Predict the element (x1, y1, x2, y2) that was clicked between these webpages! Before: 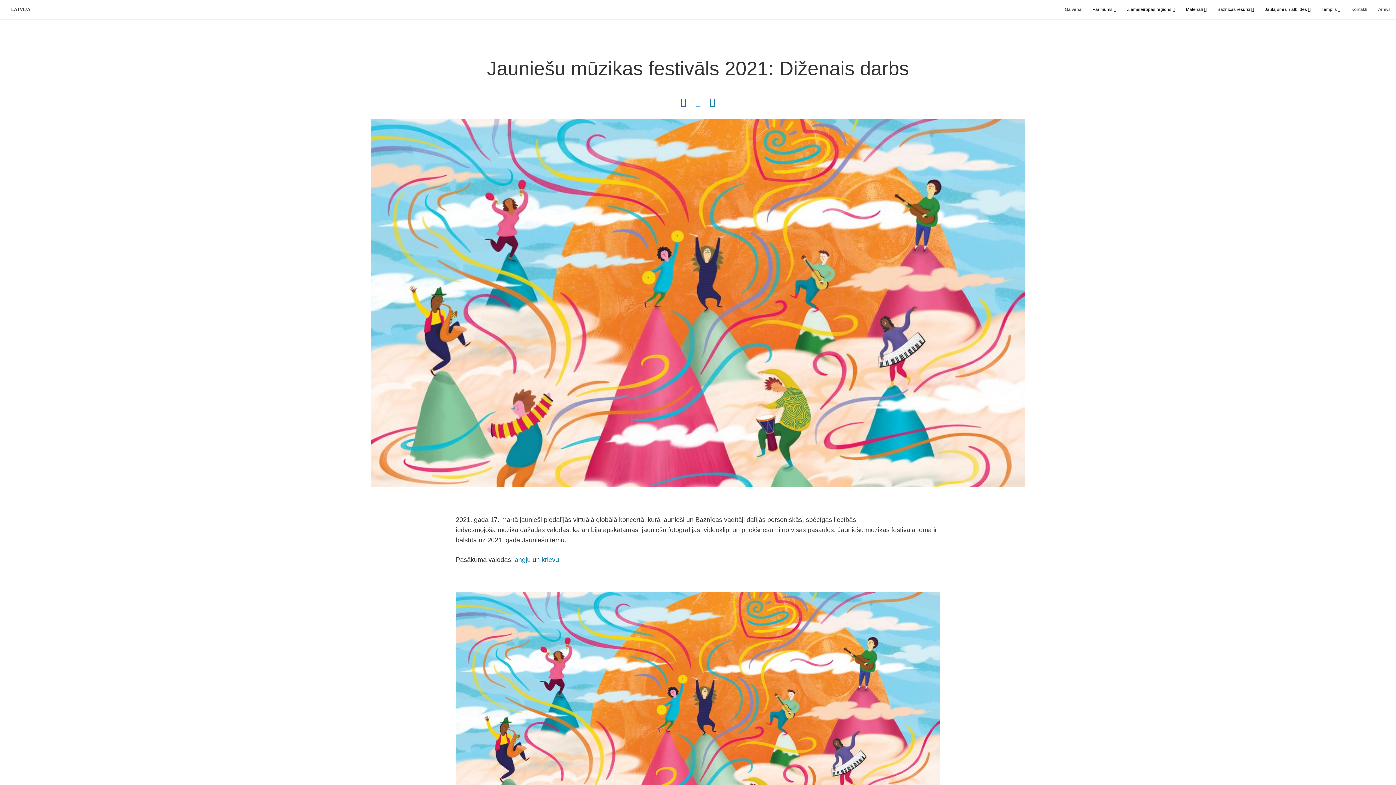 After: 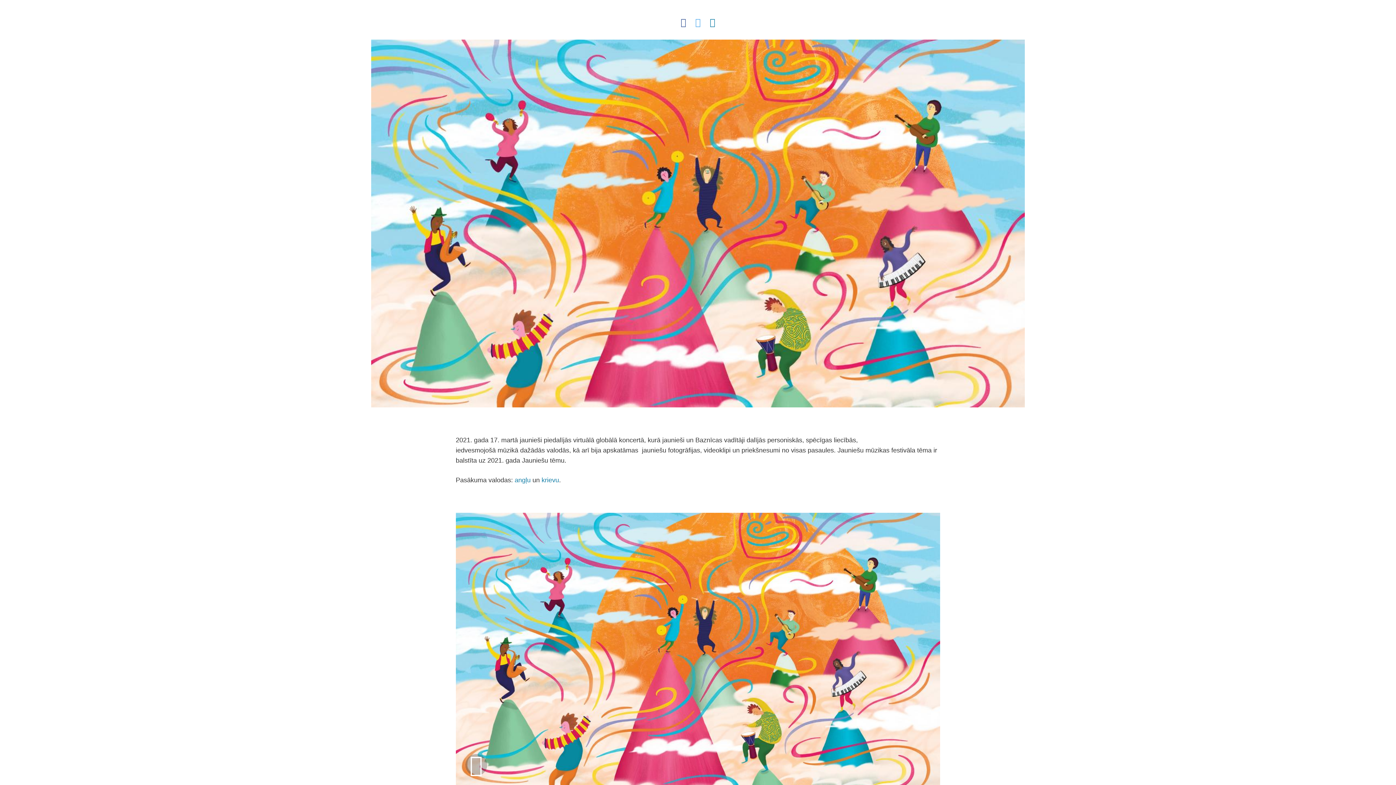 Action: bbox: (455, 592, 940, 865) label: Video Content